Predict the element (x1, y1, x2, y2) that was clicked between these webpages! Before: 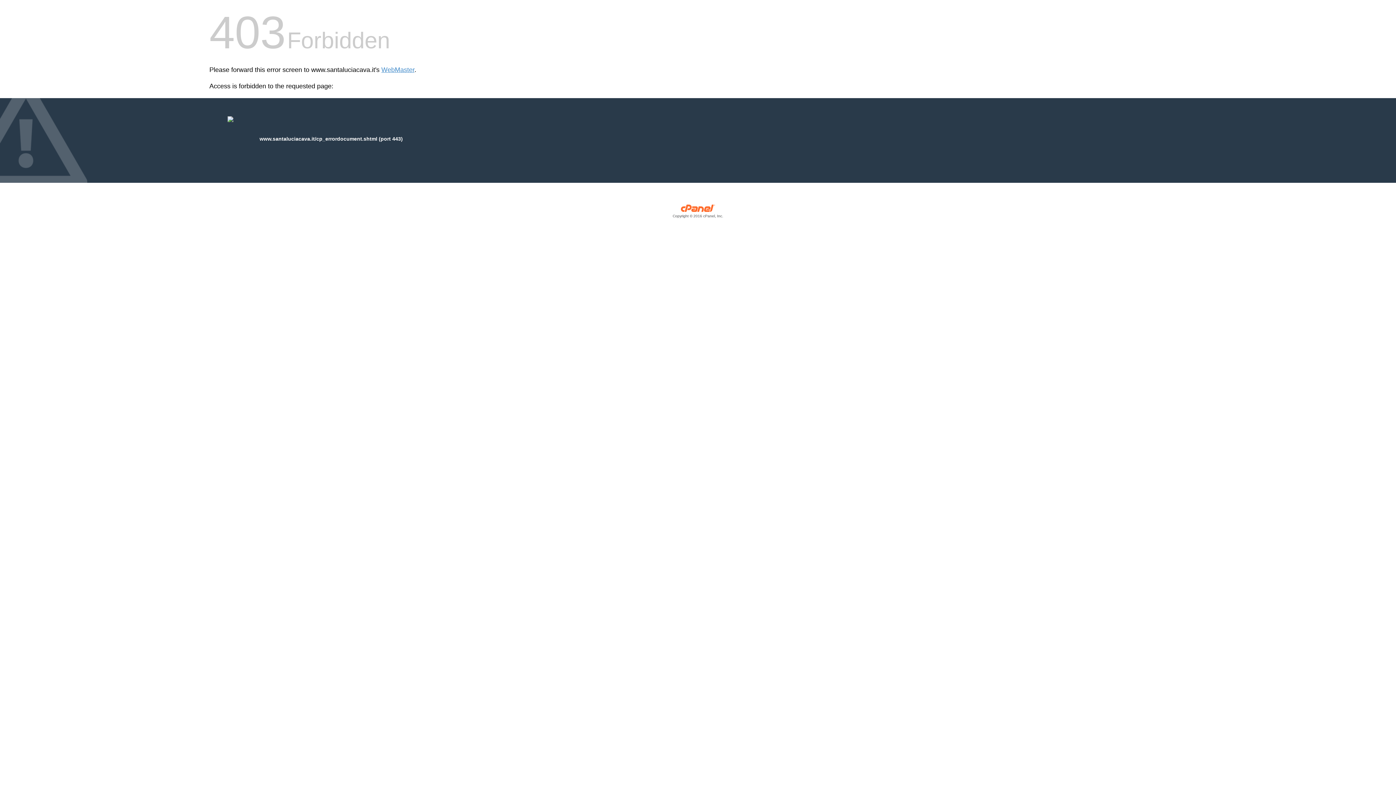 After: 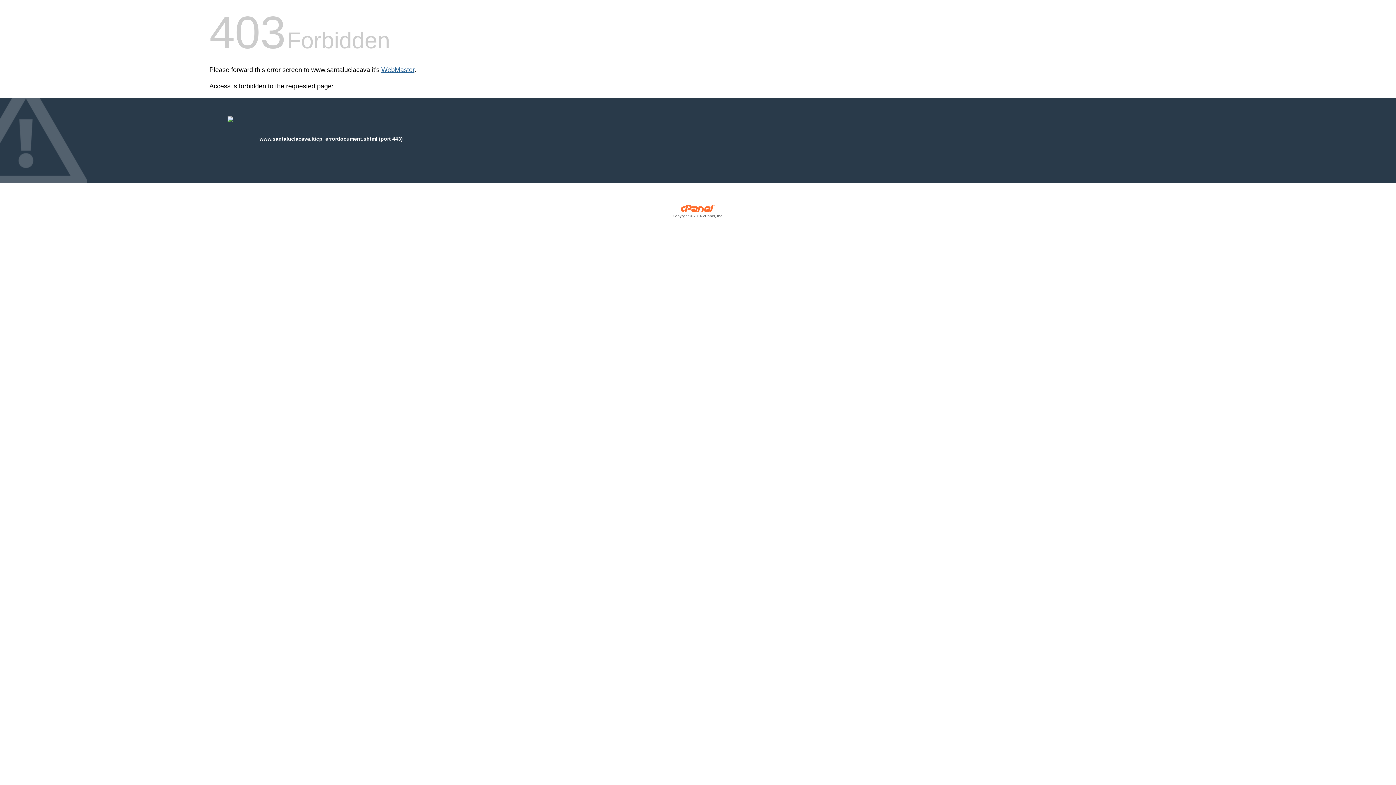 Action: label: WebMaster bbox: (381, 66, 414, 73)